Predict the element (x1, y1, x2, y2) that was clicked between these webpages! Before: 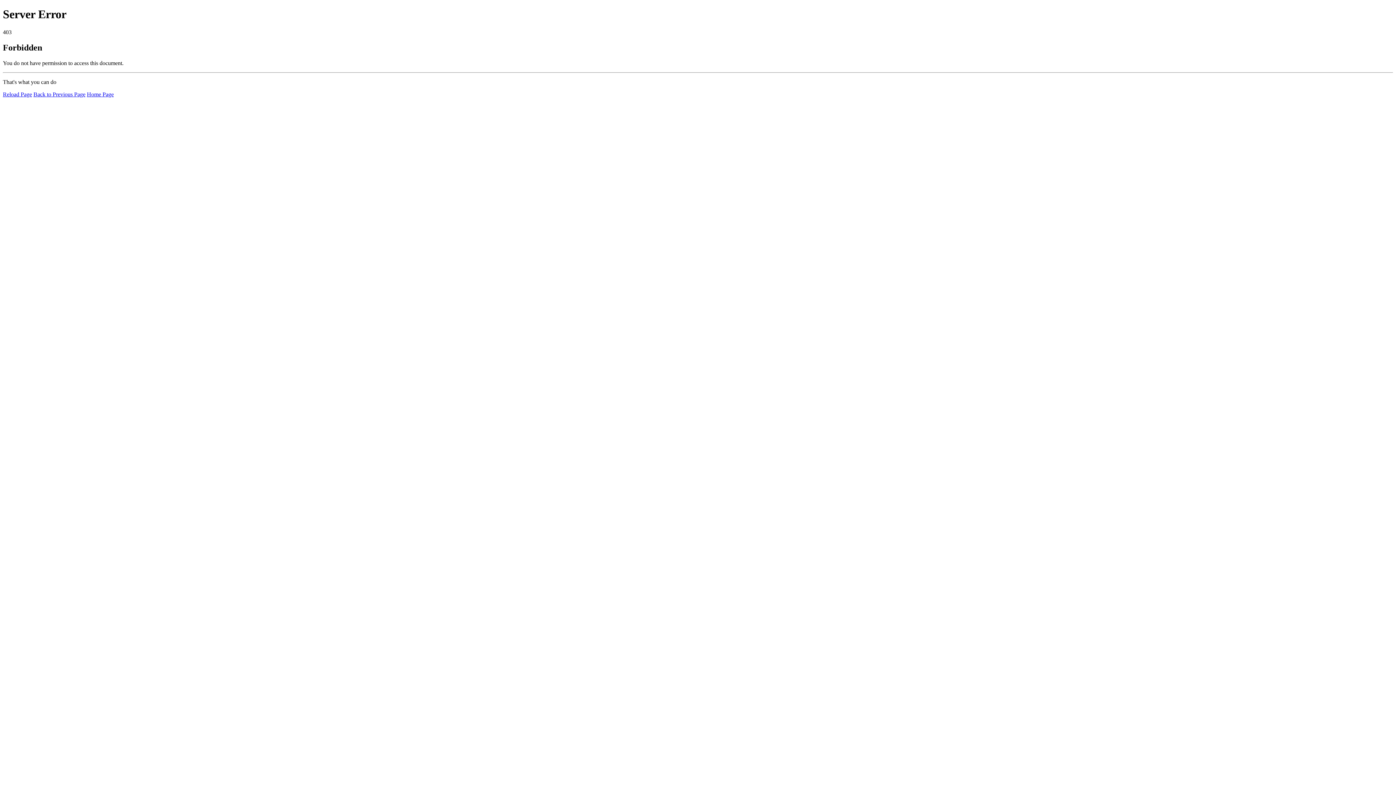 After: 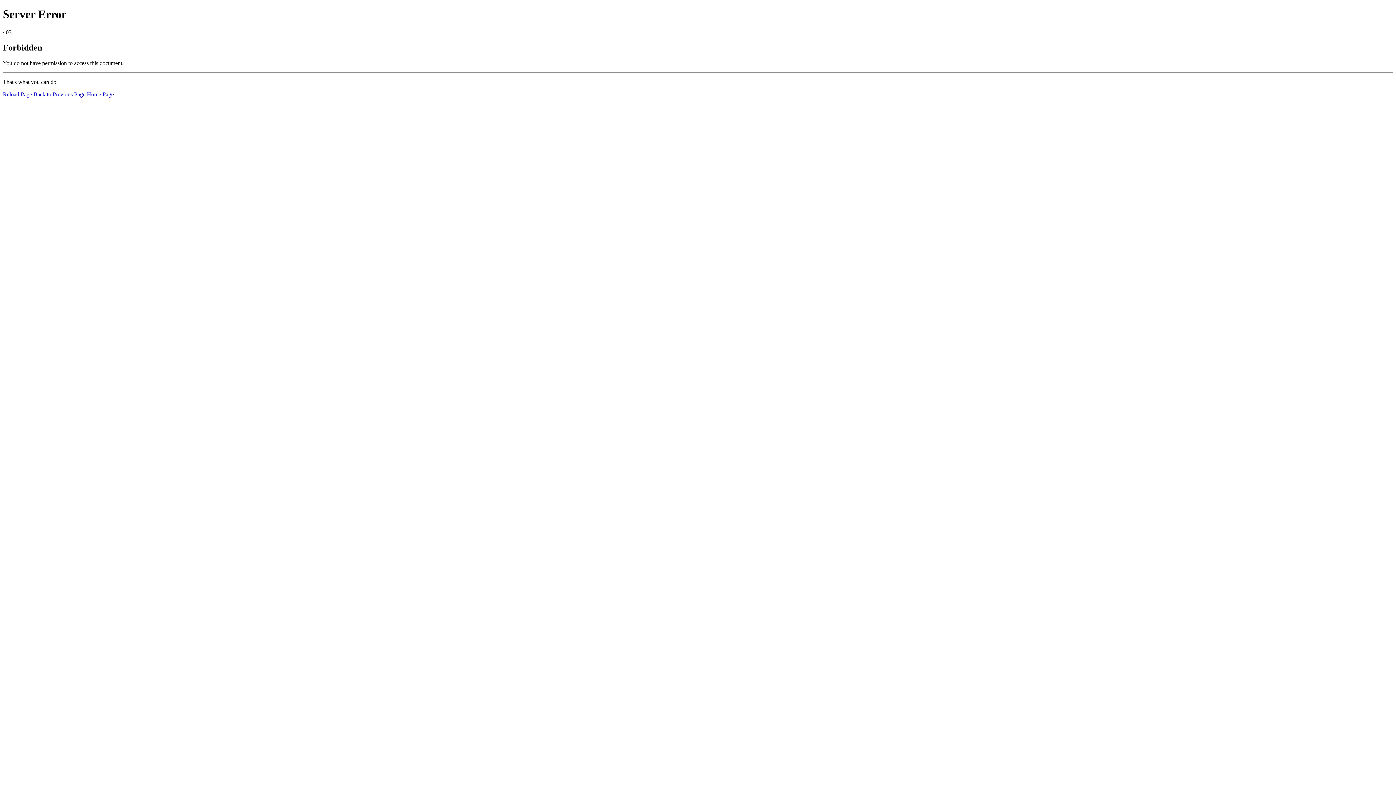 Action: label: Reload Page bbox: (2, 91, 32, 97)